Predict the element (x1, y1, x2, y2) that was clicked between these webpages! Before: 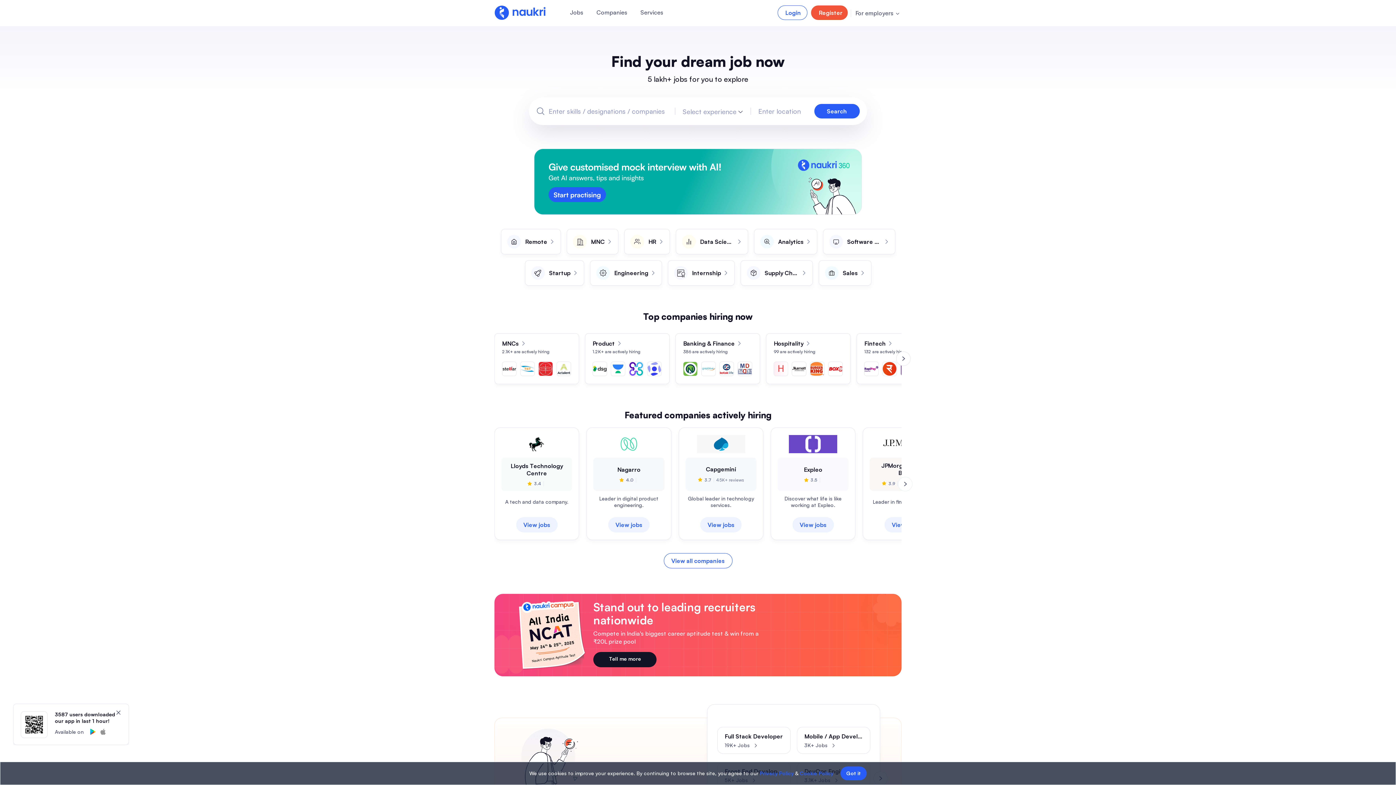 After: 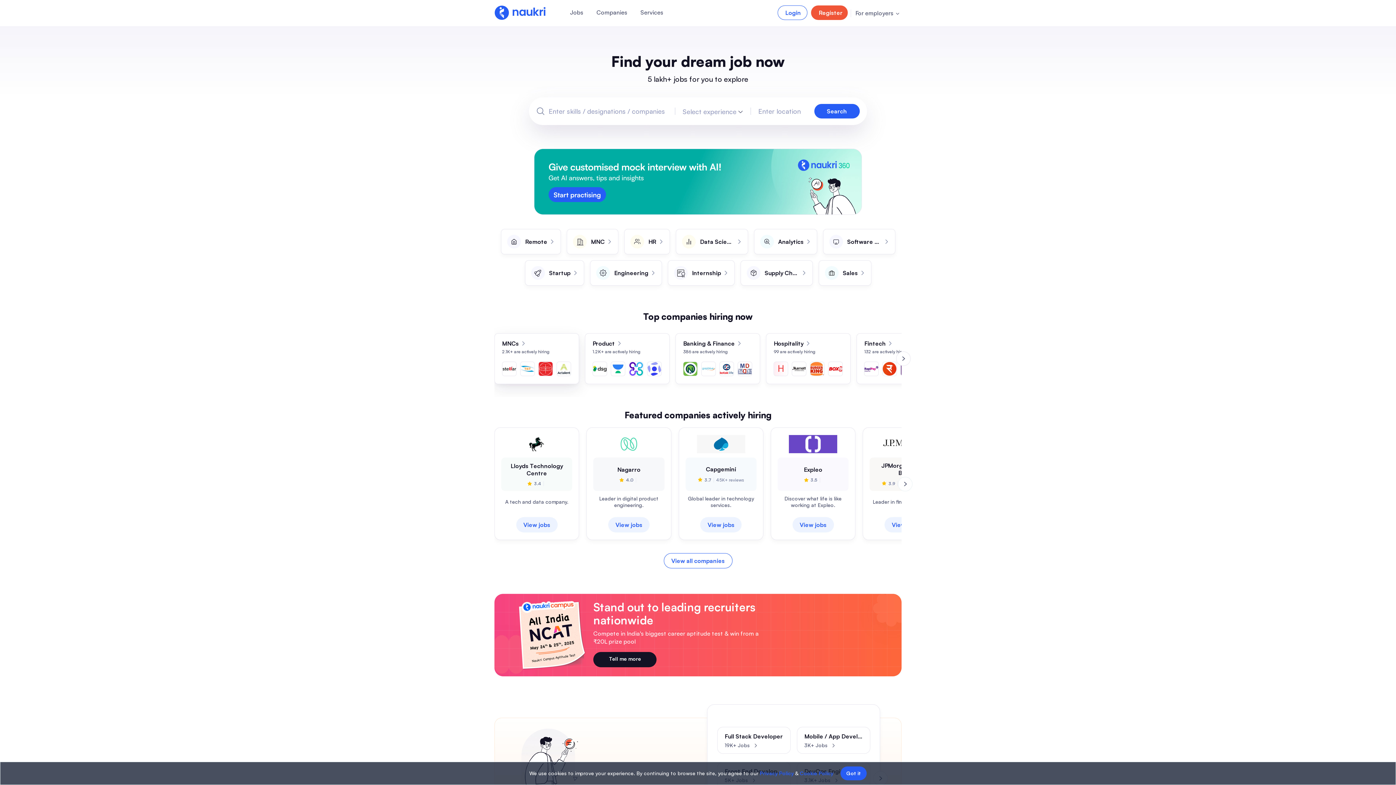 Action: label: MNCs bbox: (502, 340, 518, 347)